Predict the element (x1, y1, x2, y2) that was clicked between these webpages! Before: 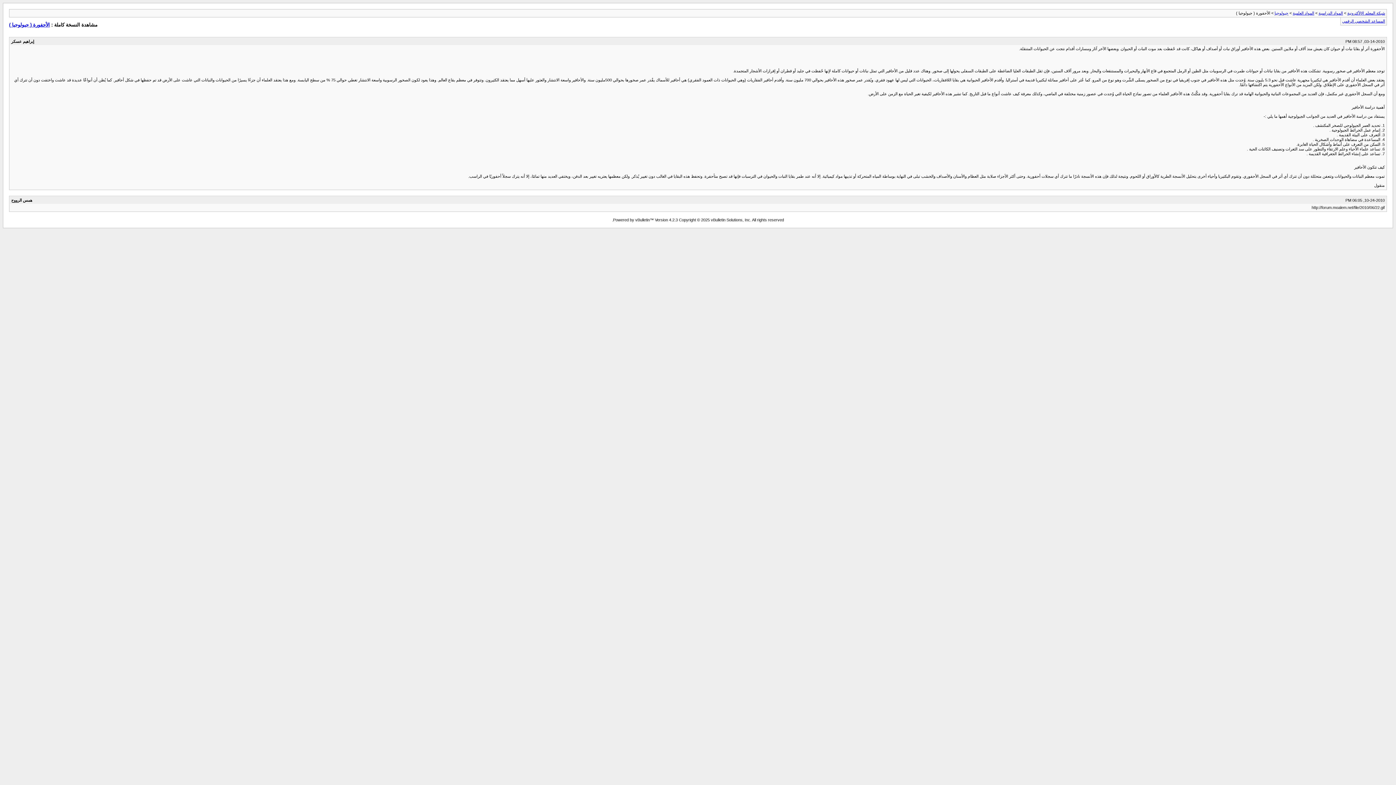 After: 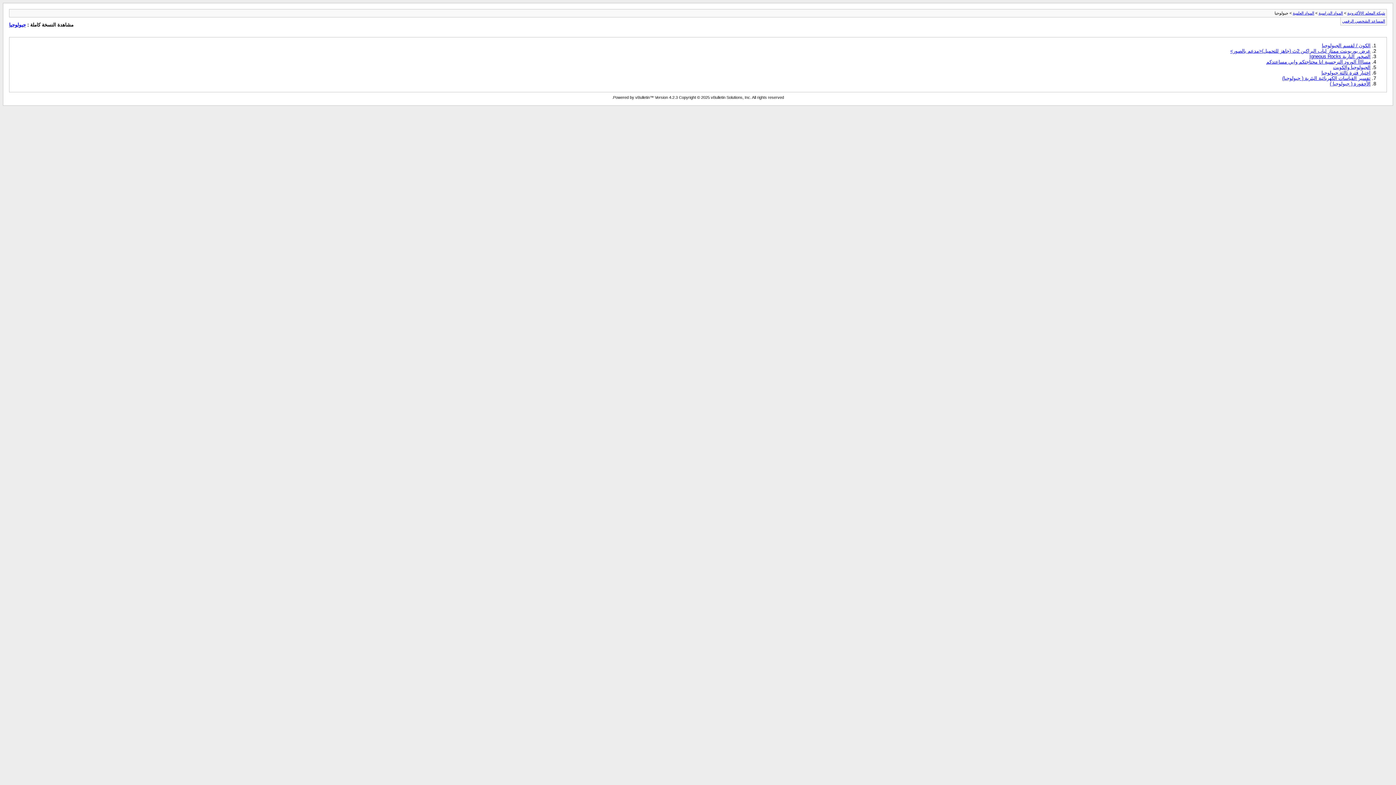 Action: label: جيولوجيا bbox: (1274, 10, 1288, 15)